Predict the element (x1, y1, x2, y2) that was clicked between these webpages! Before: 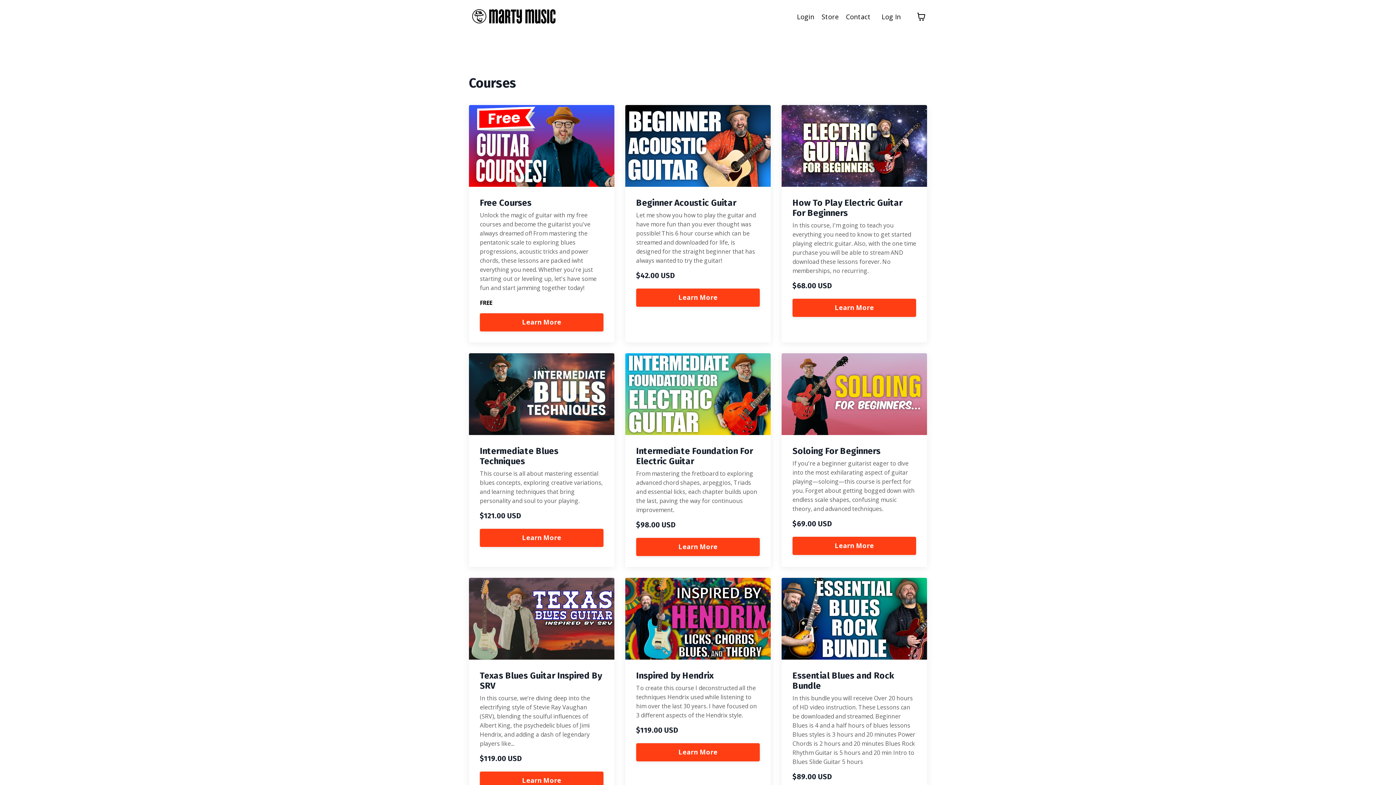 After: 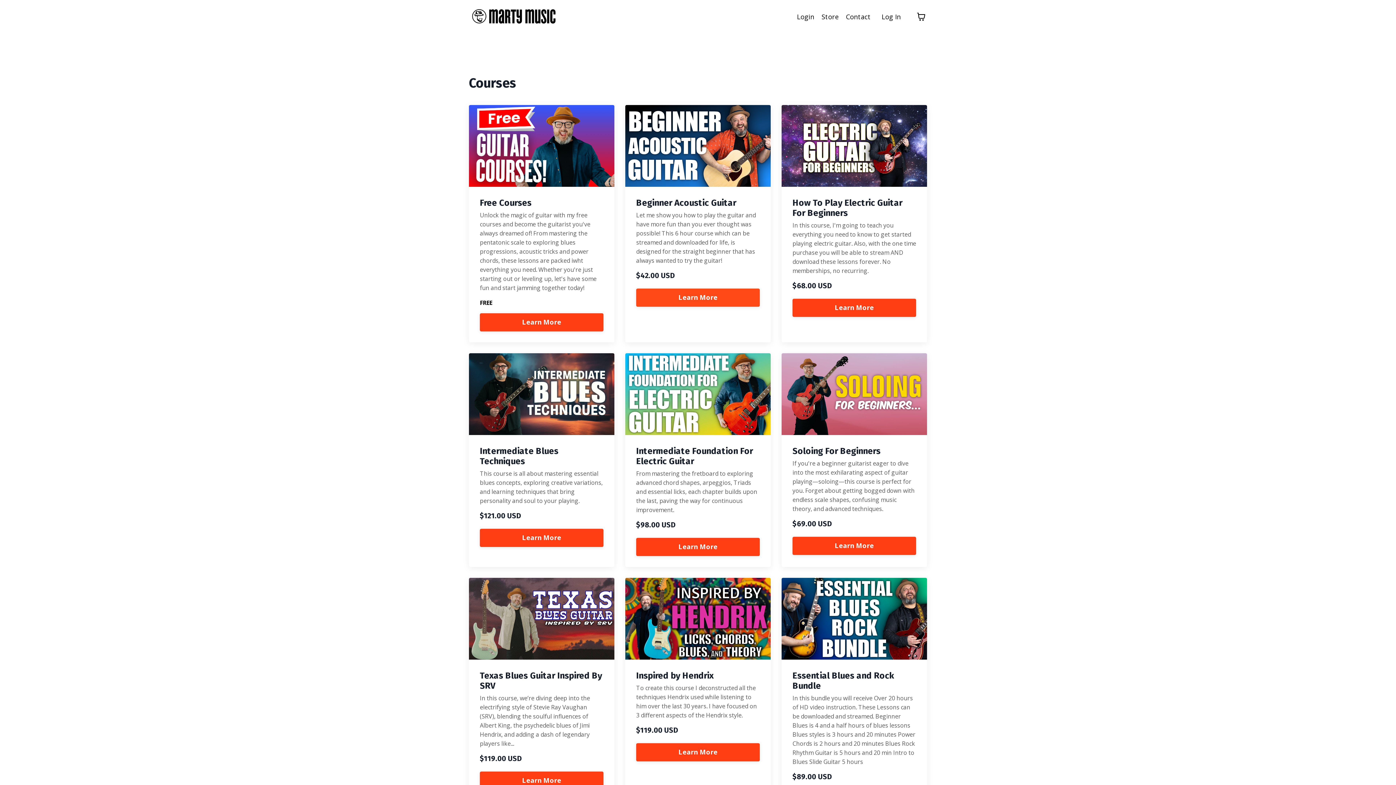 Action: bbox: (636, 288, 760, 306) label: Learn More